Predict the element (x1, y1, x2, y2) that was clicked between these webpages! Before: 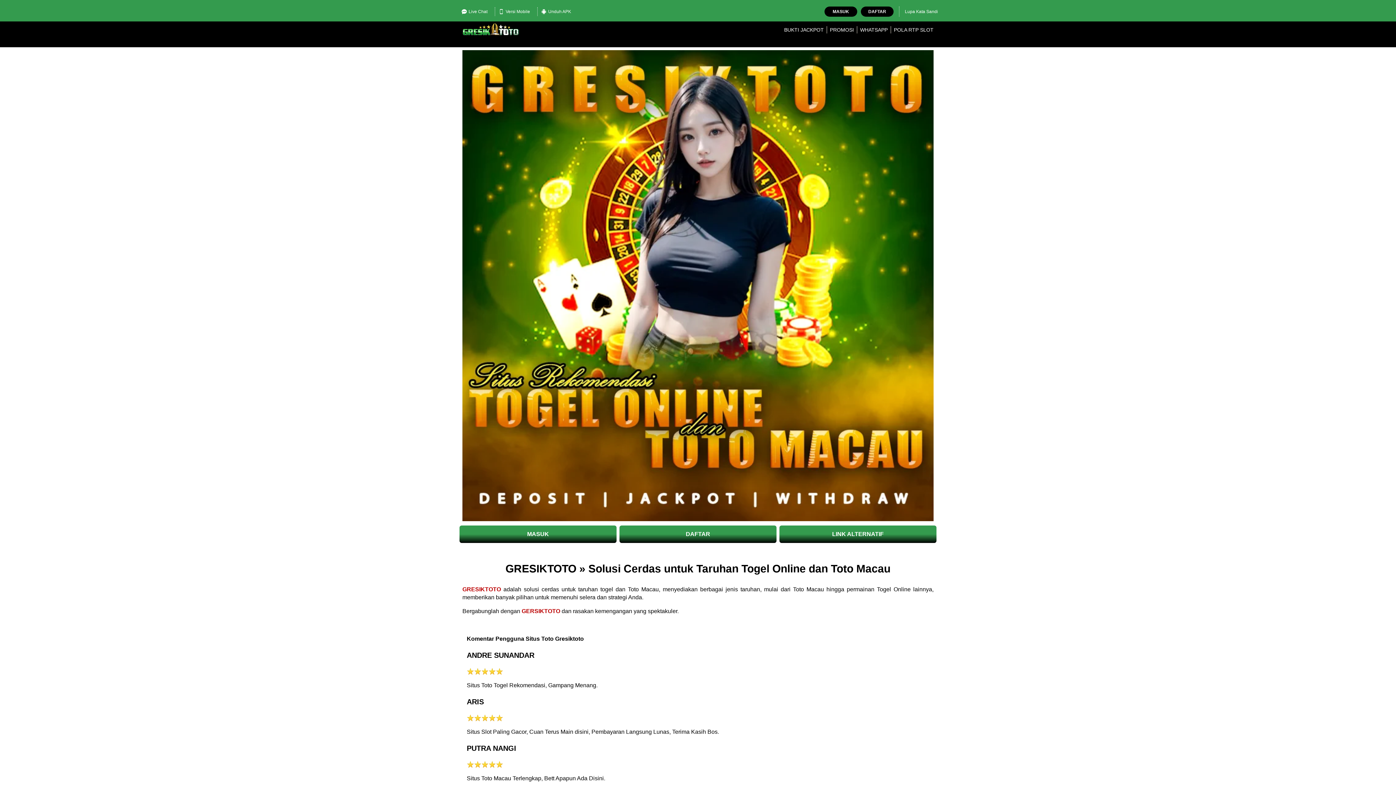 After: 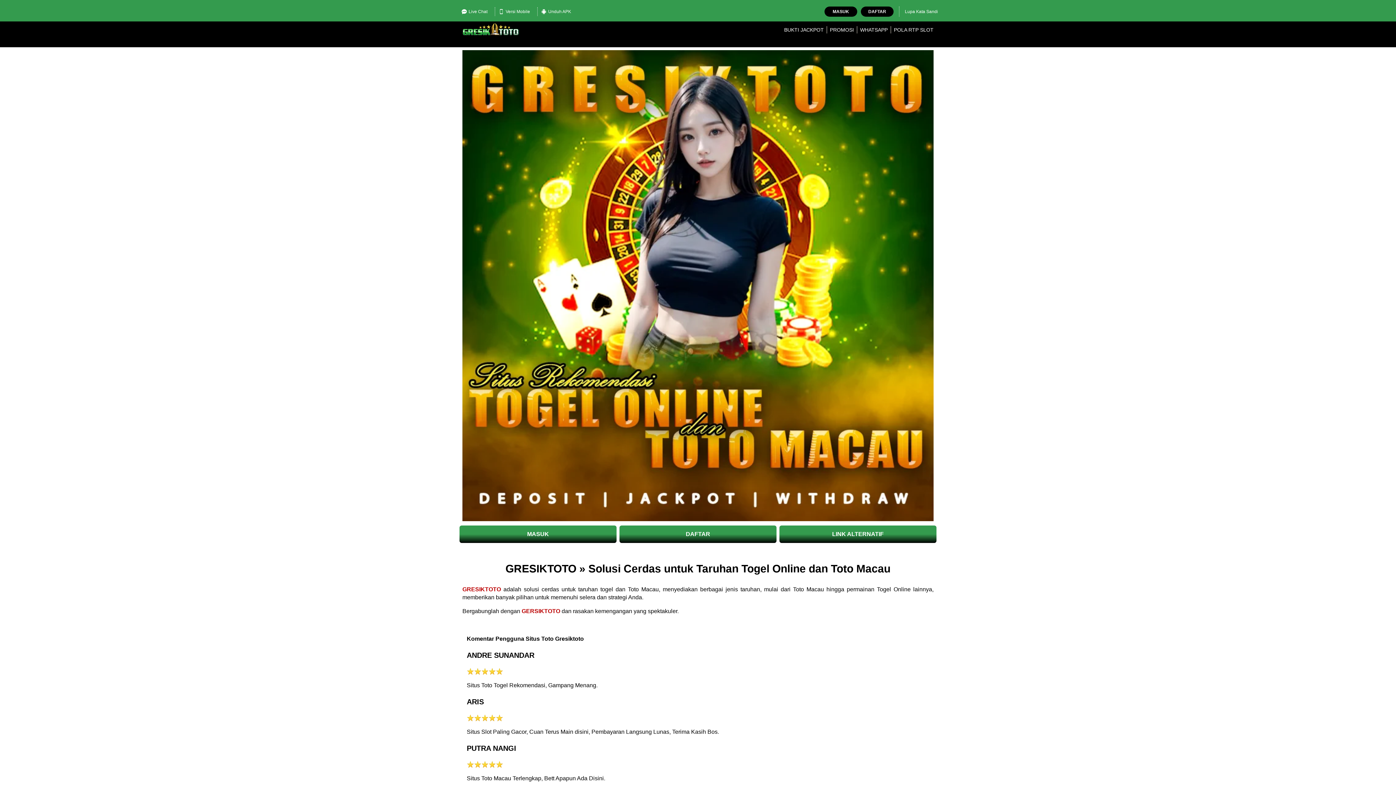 Action: label: LINK ALTERNATIF bbox: (779, 525, 936, 543)